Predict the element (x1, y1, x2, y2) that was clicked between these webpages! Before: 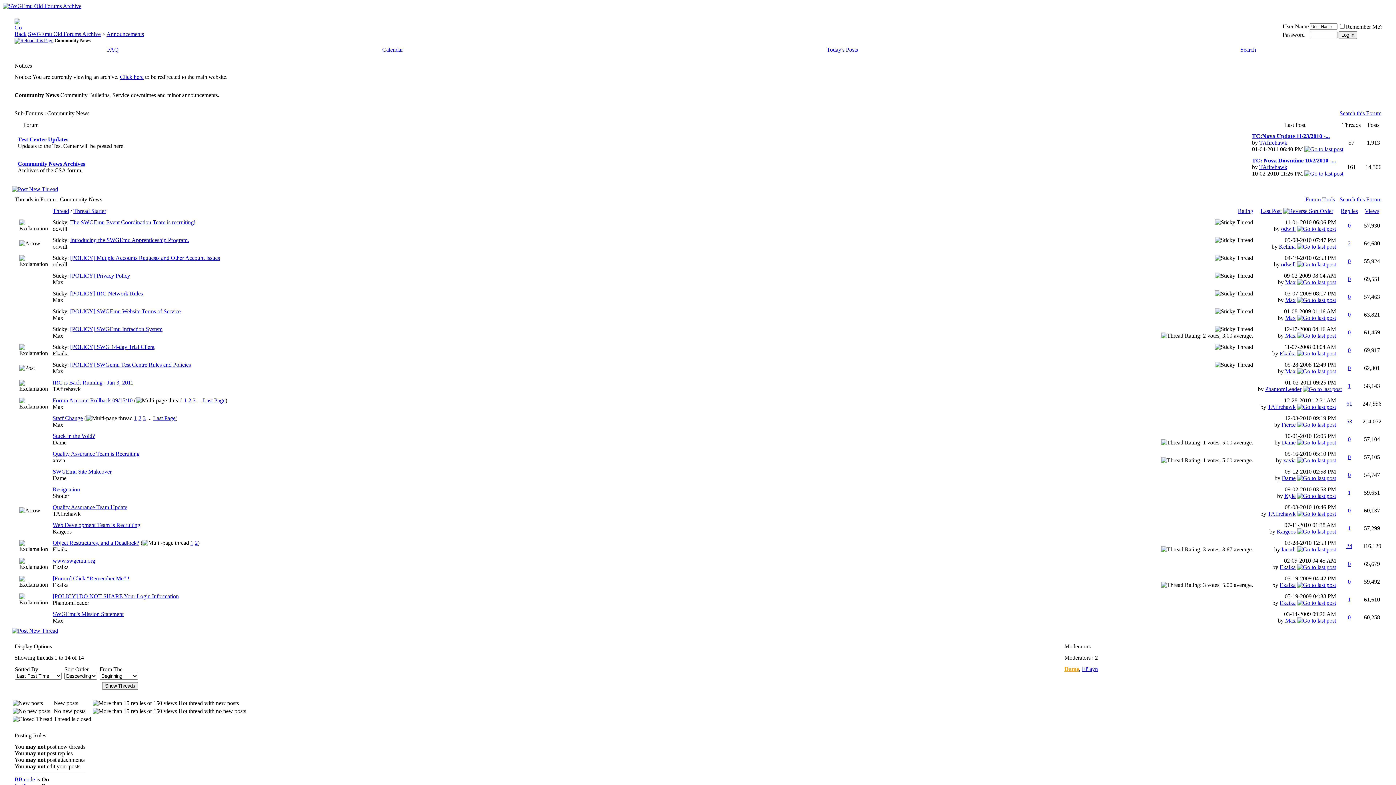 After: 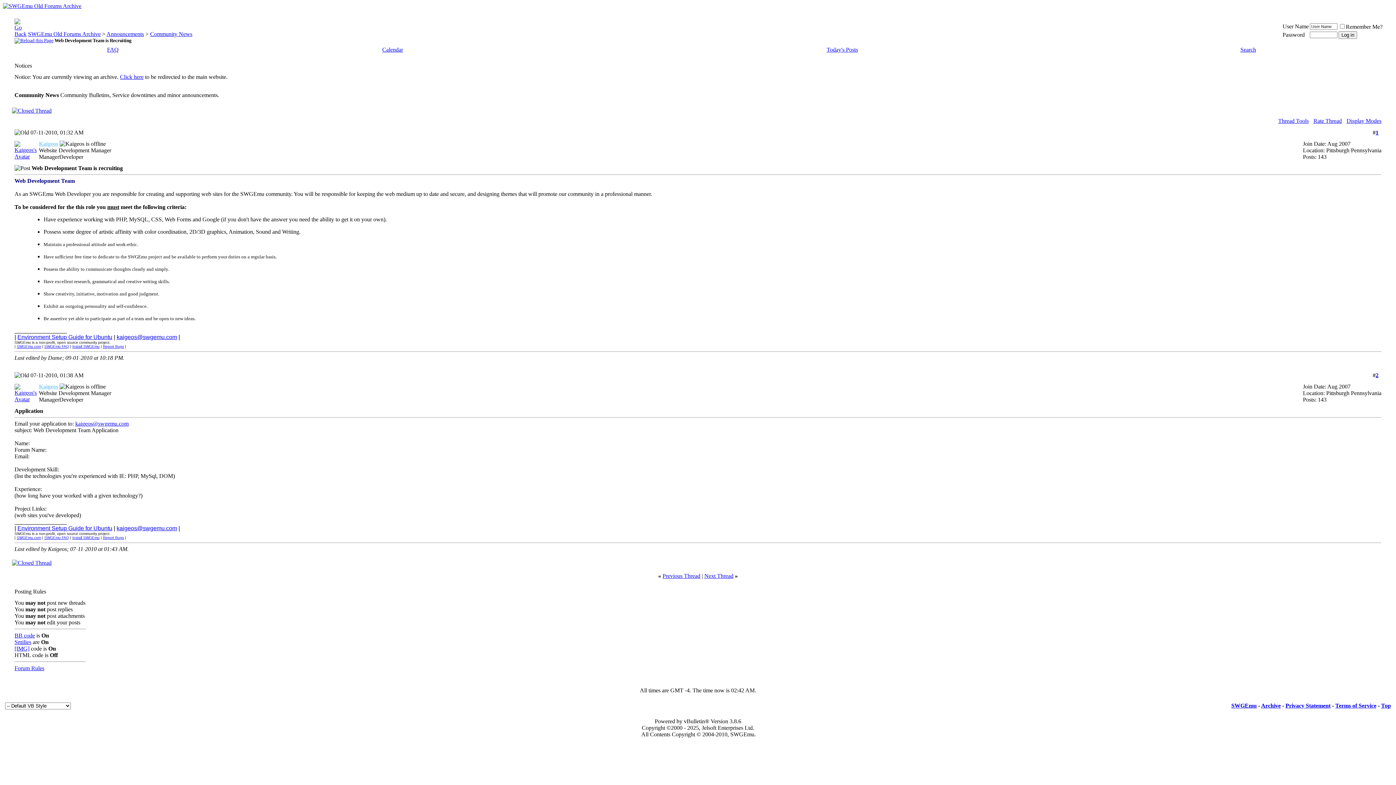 Action: bbox: (1297, 528, 1336, 534)